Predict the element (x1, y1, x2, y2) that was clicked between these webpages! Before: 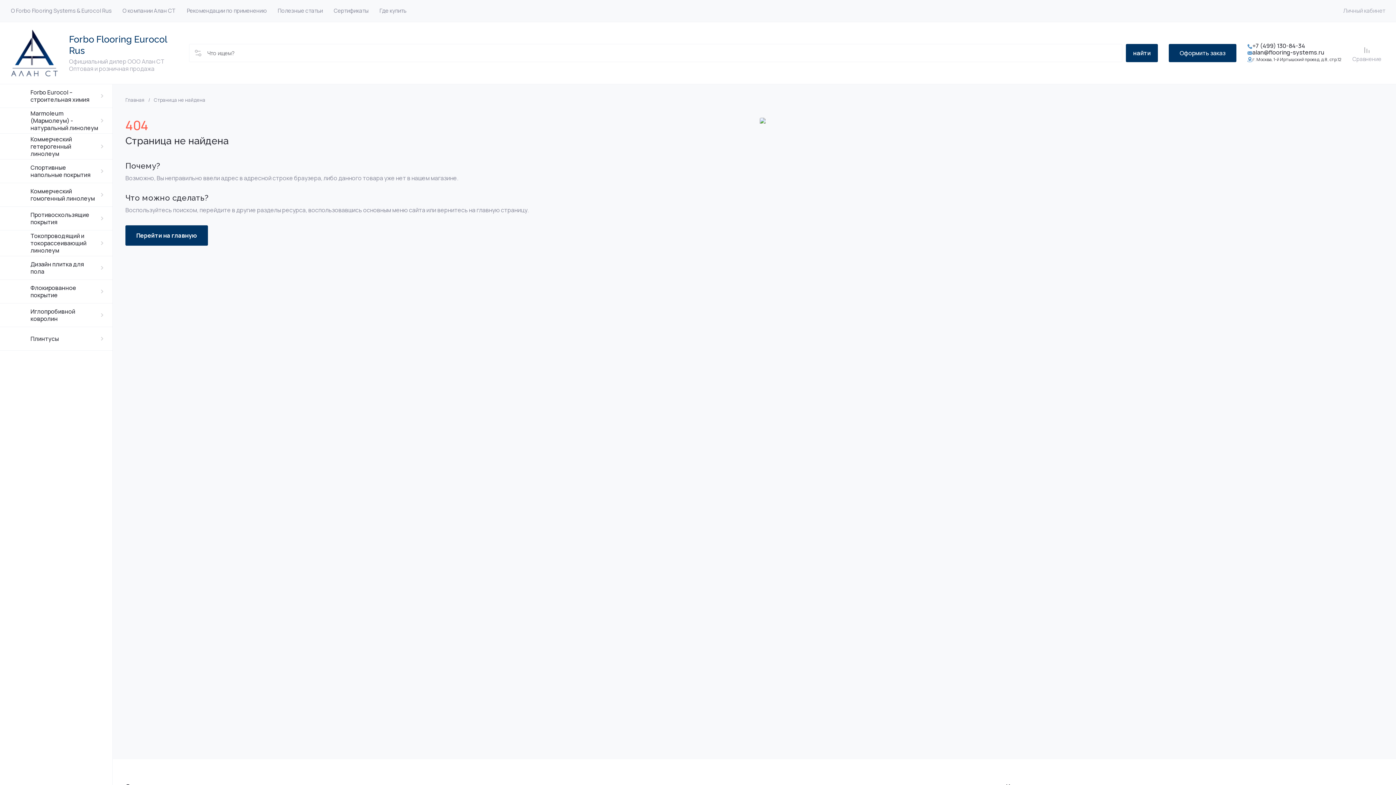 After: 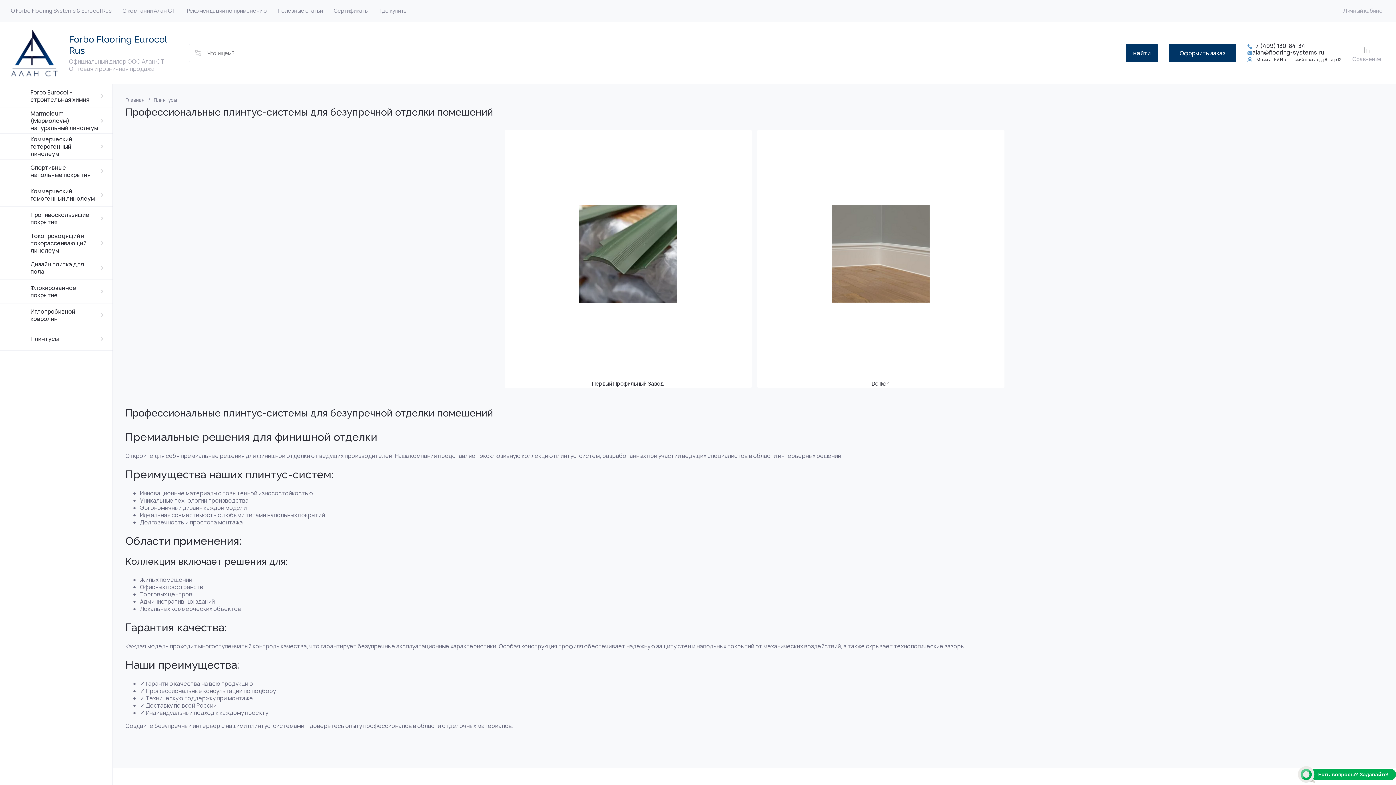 Action: bbox: (0, 327, 112, 350) label: Плинтусы